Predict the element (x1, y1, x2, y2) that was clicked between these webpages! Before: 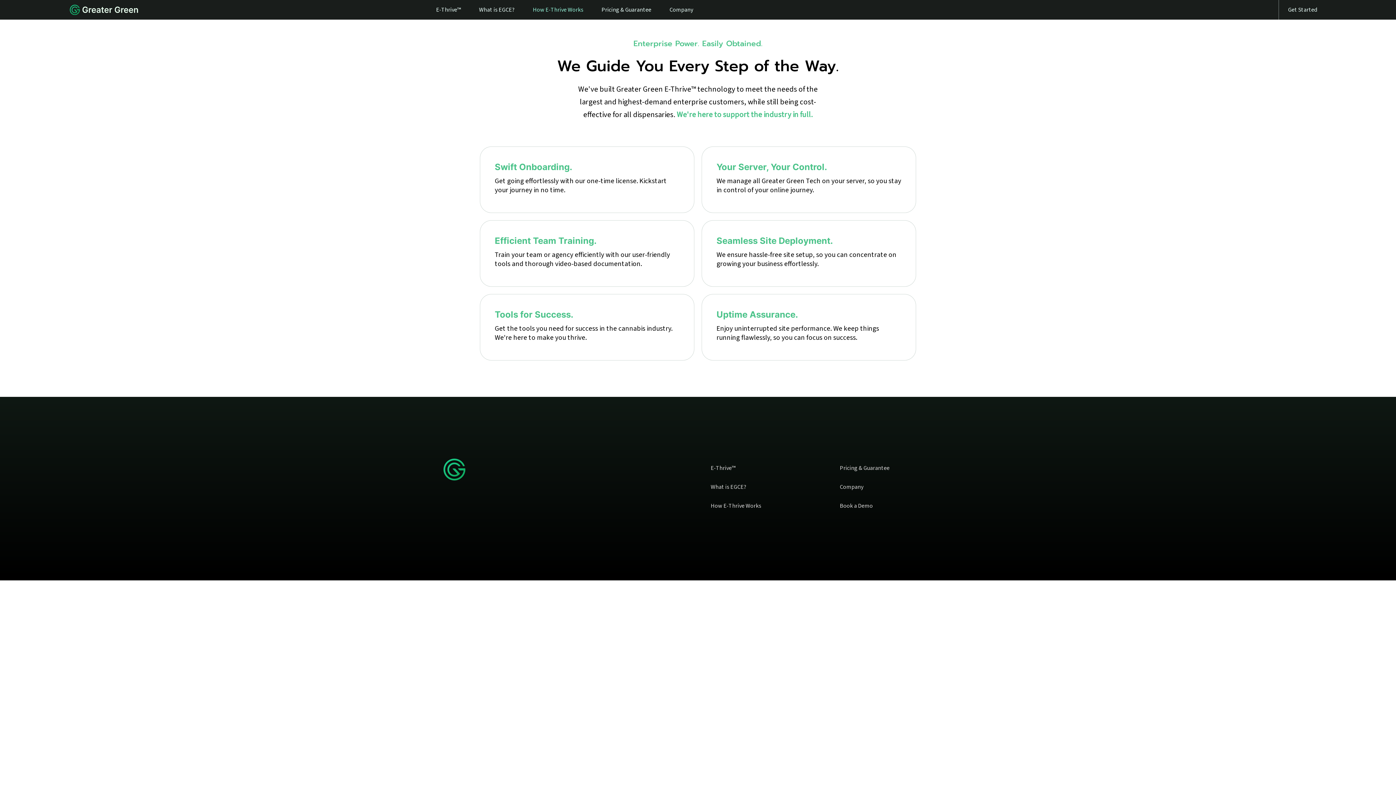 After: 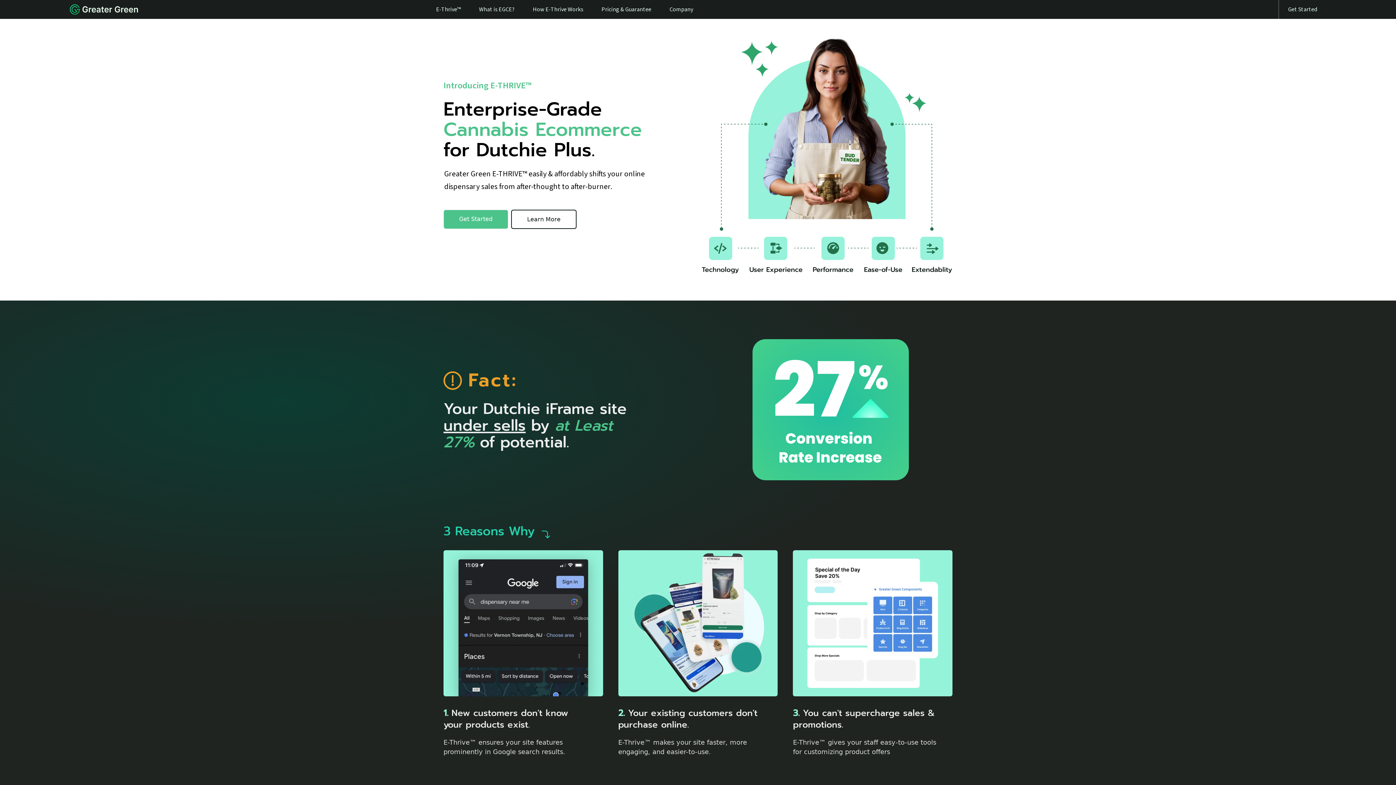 Action: bbox: (443, 458, 465, 480)